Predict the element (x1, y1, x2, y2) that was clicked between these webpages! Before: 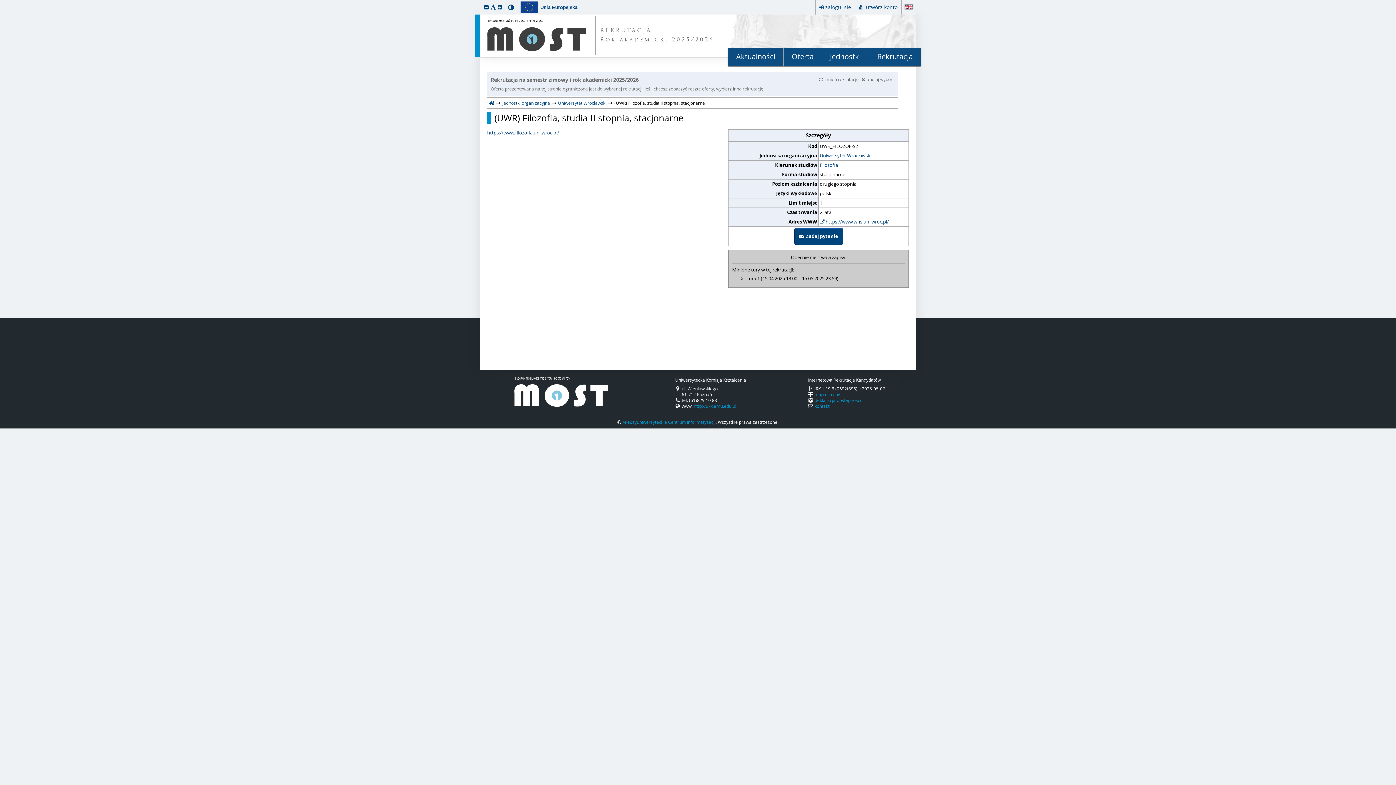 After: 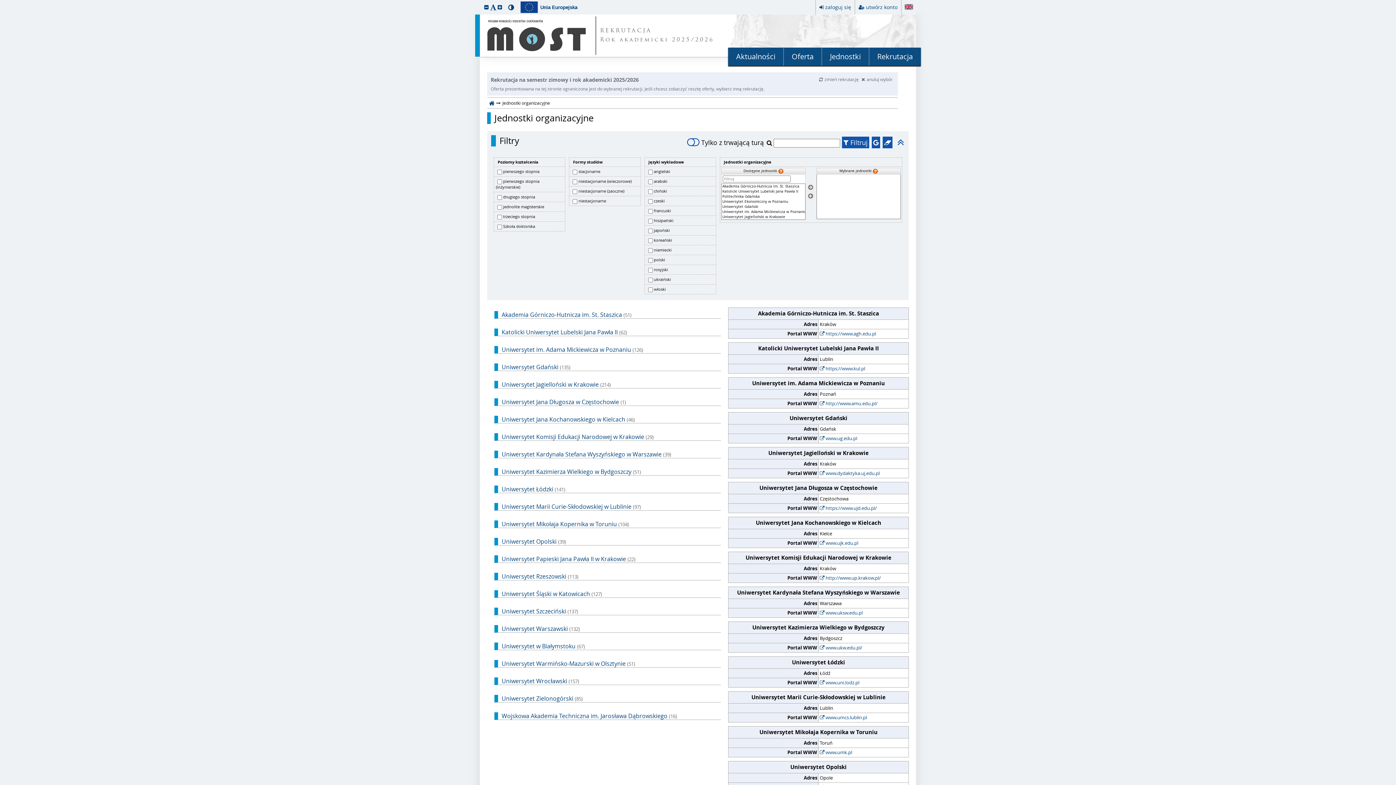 Action: label: Jednostki bbox: (822, 47, 869, 65)